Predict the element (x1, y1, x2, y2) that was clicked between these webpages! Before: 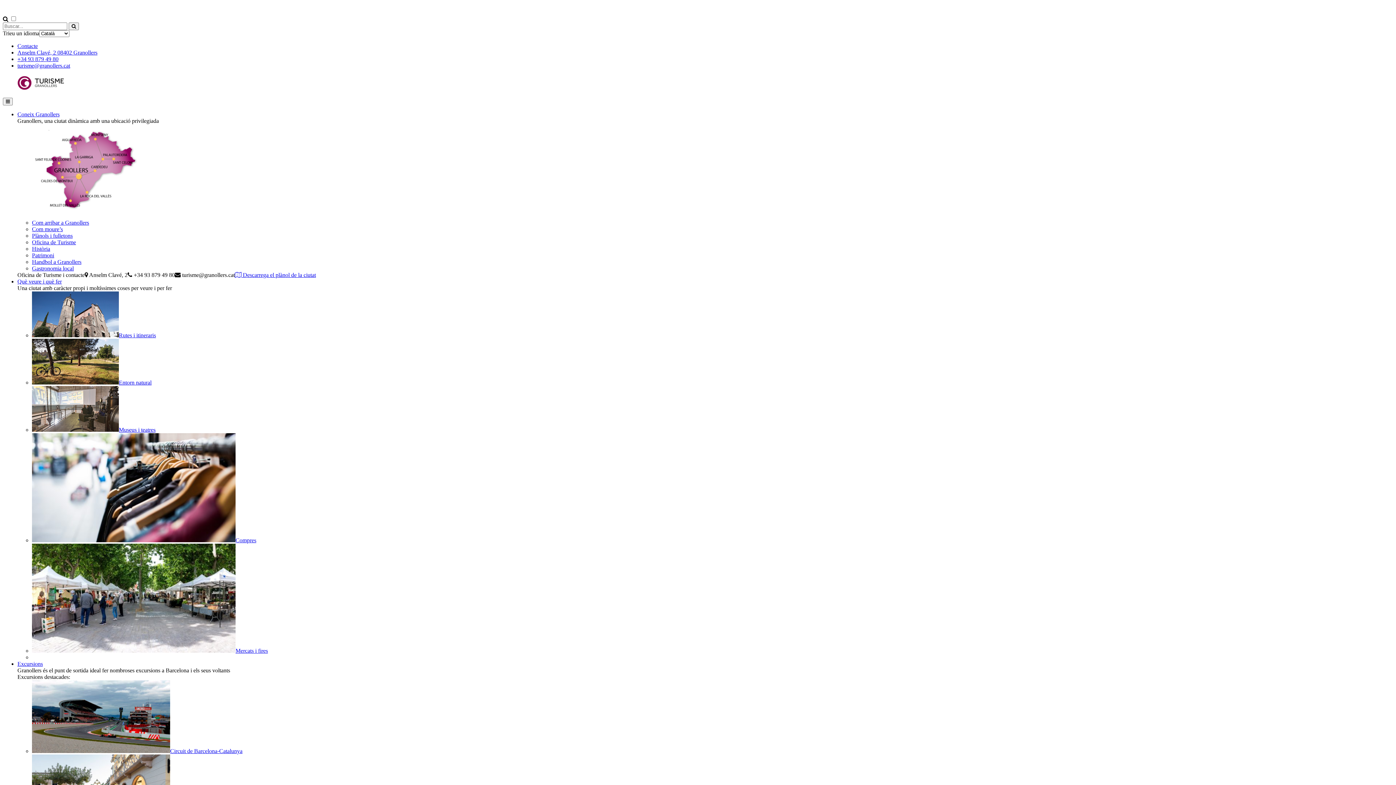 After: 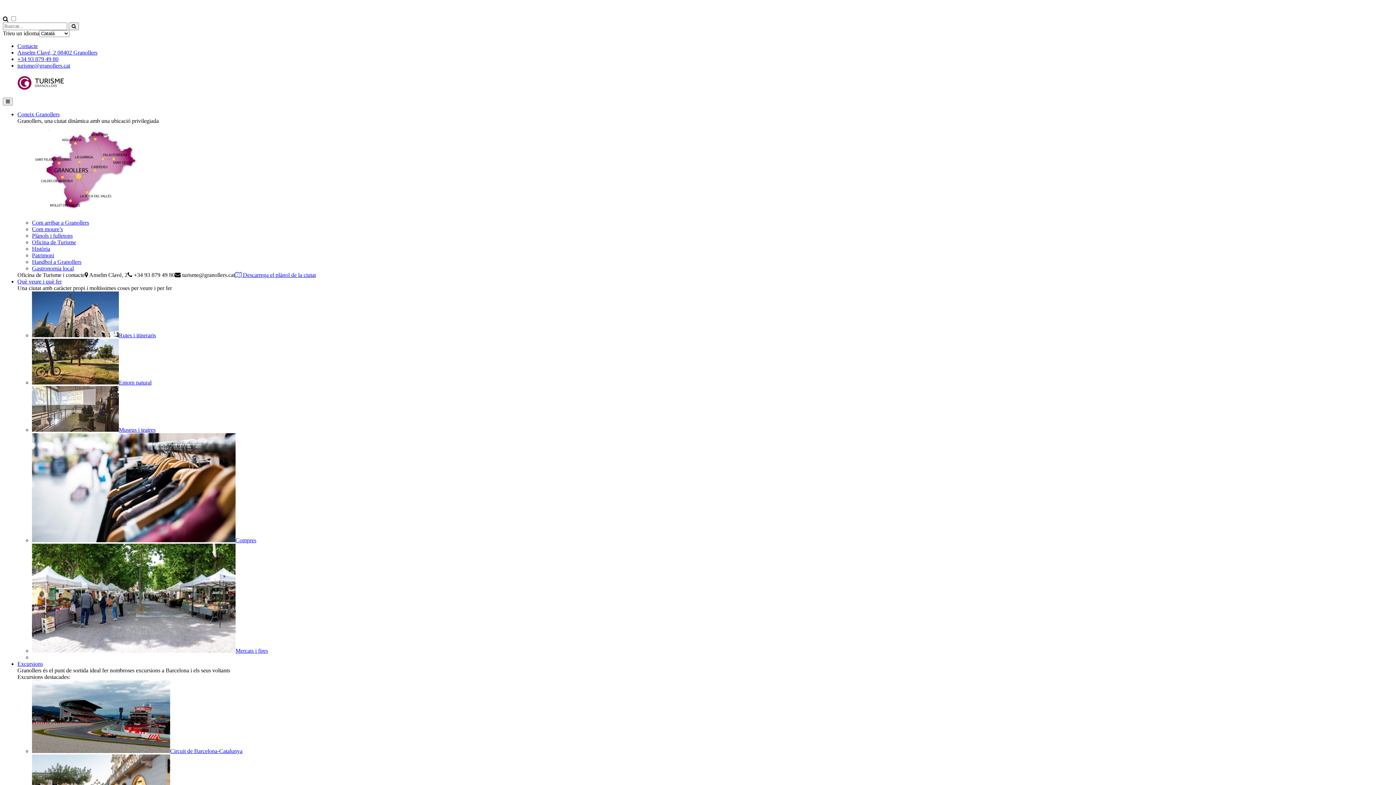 Action: label: Contacte bbox: (17, 42, 37, 49)